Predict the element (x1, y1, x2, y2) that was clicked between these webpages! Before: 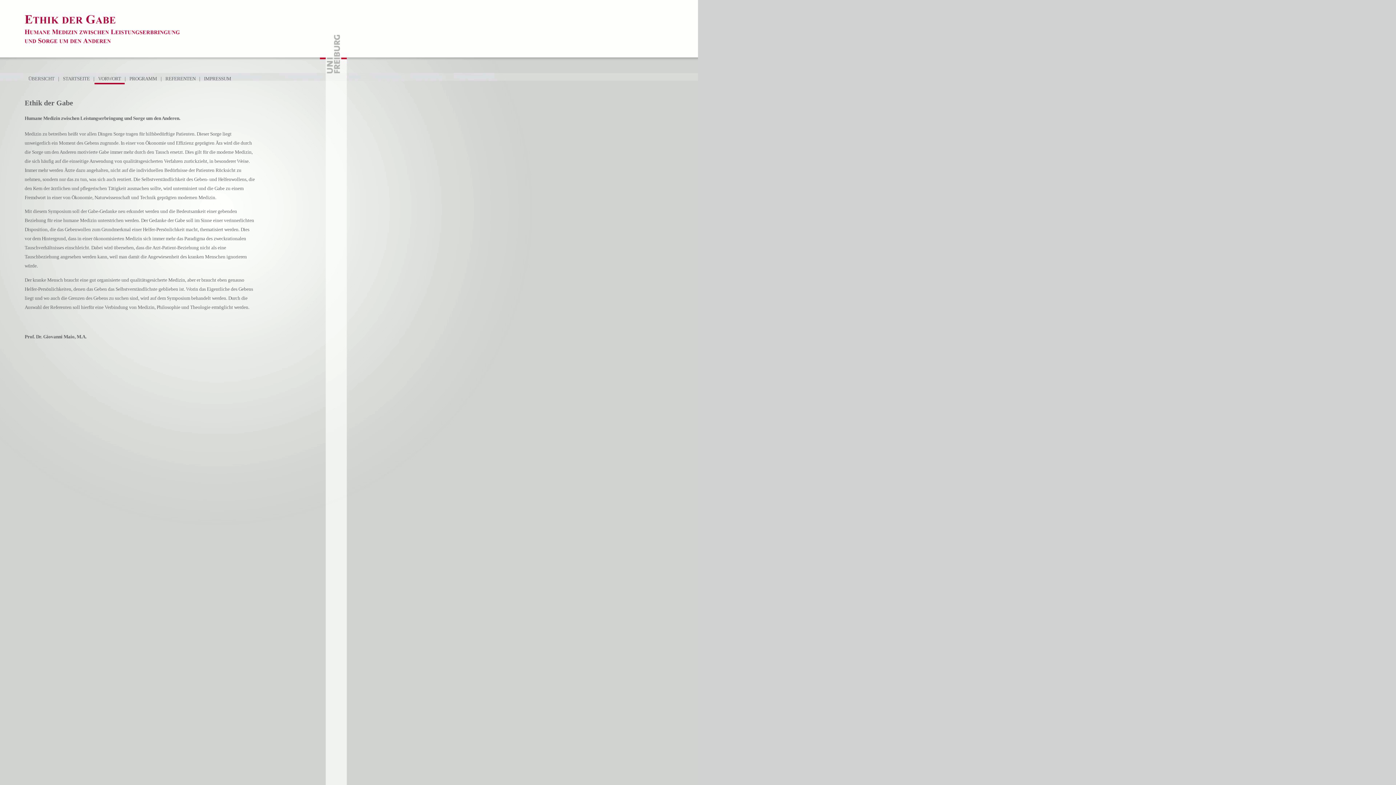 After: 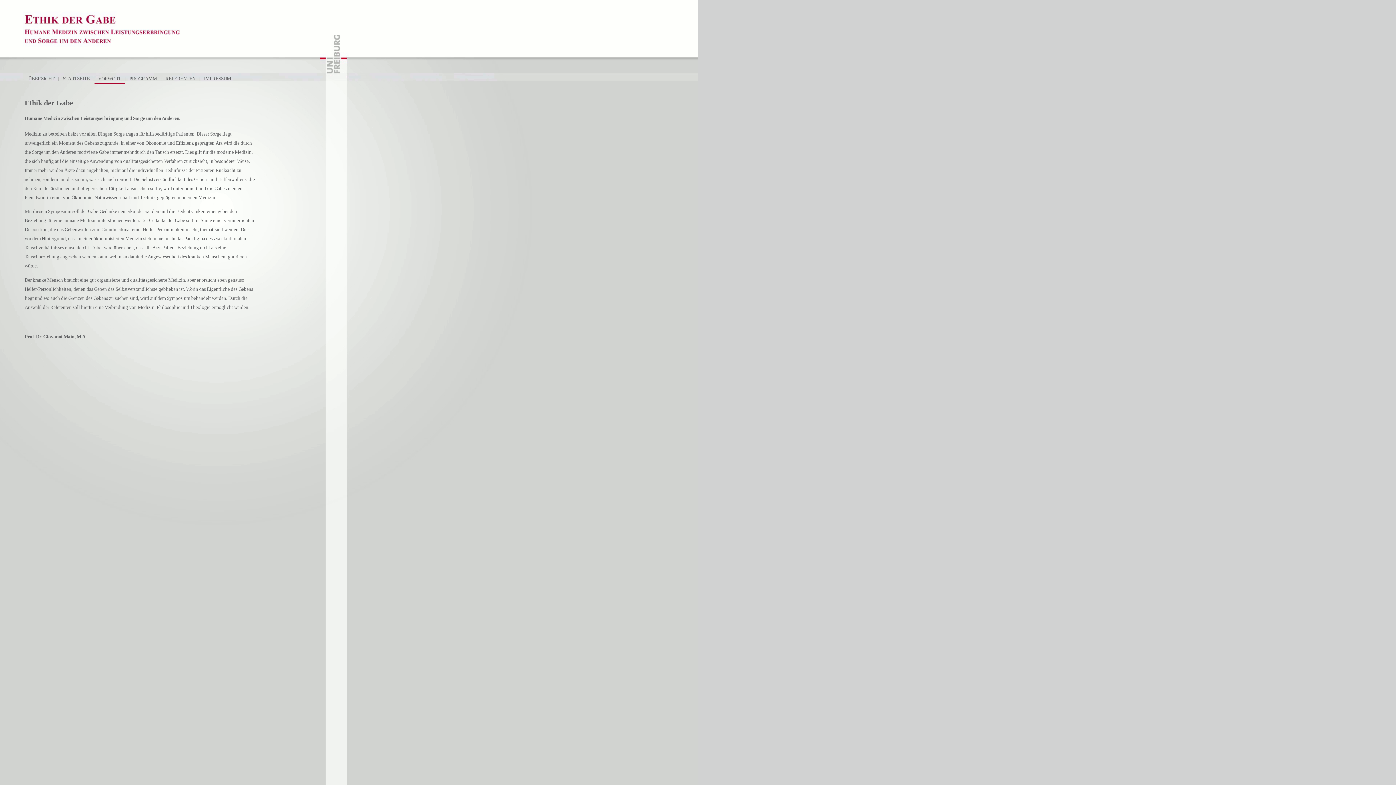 Action: label: VORWORT bbox: (94, 76, 124, 83)